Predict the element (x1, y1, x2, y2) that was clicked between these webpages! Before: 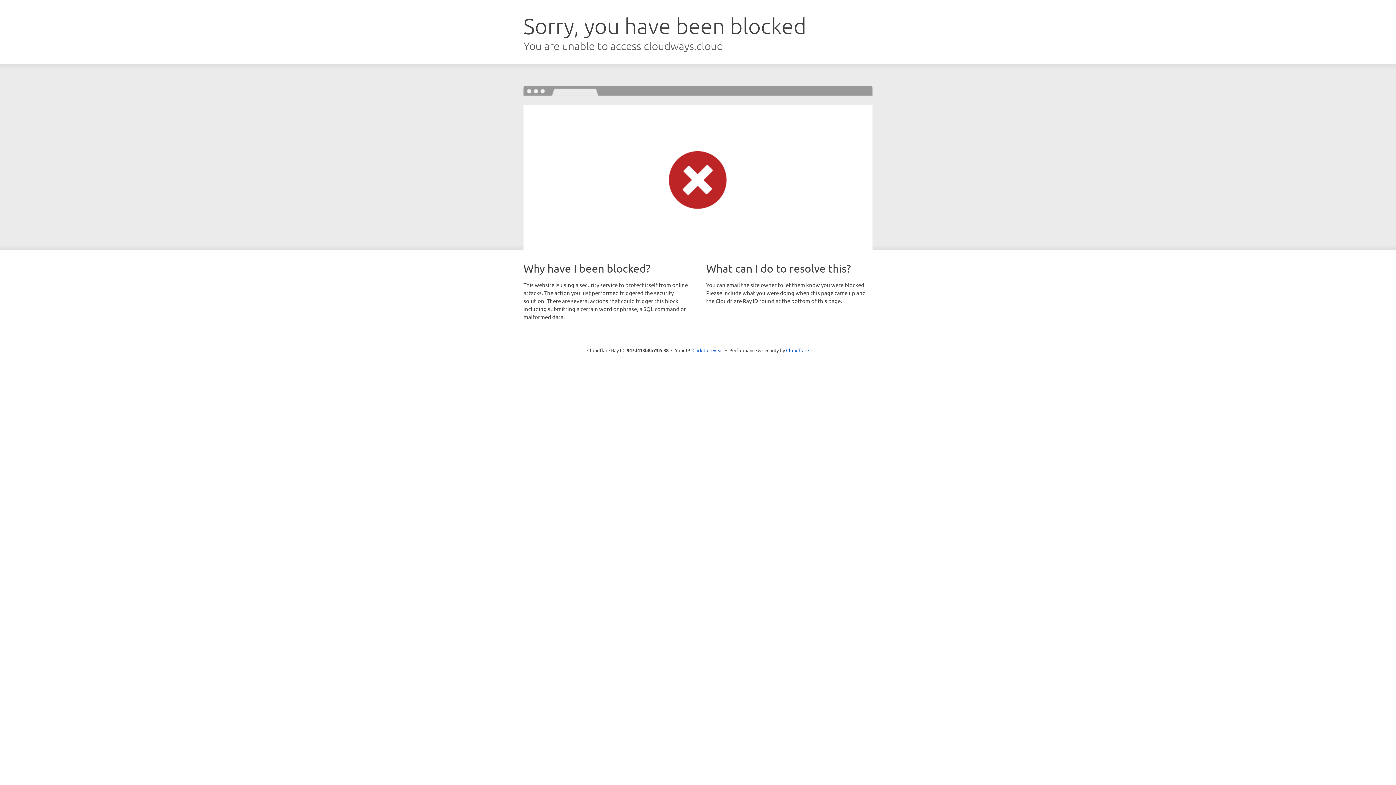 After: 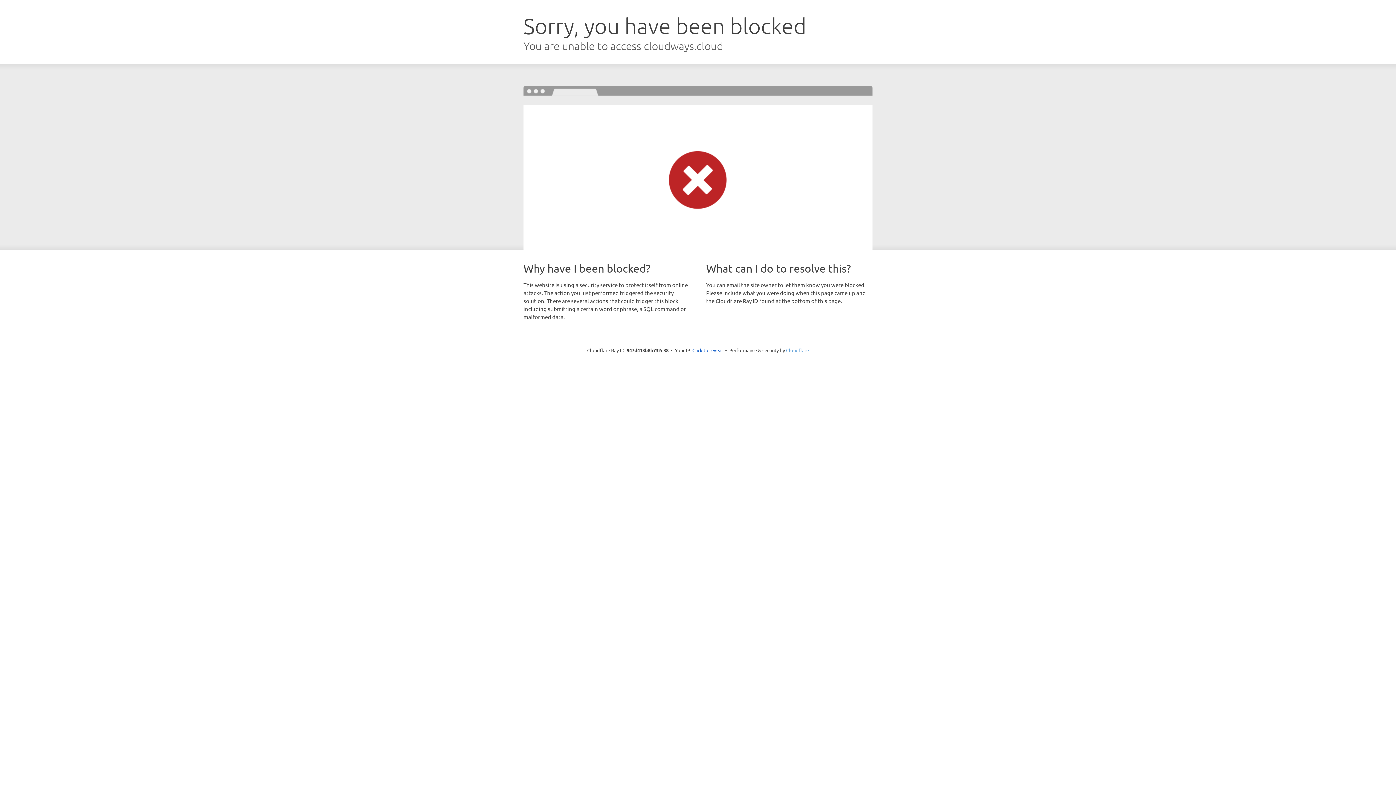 Action: bbox: (786, 347, 809, 353) label: Cloudflare